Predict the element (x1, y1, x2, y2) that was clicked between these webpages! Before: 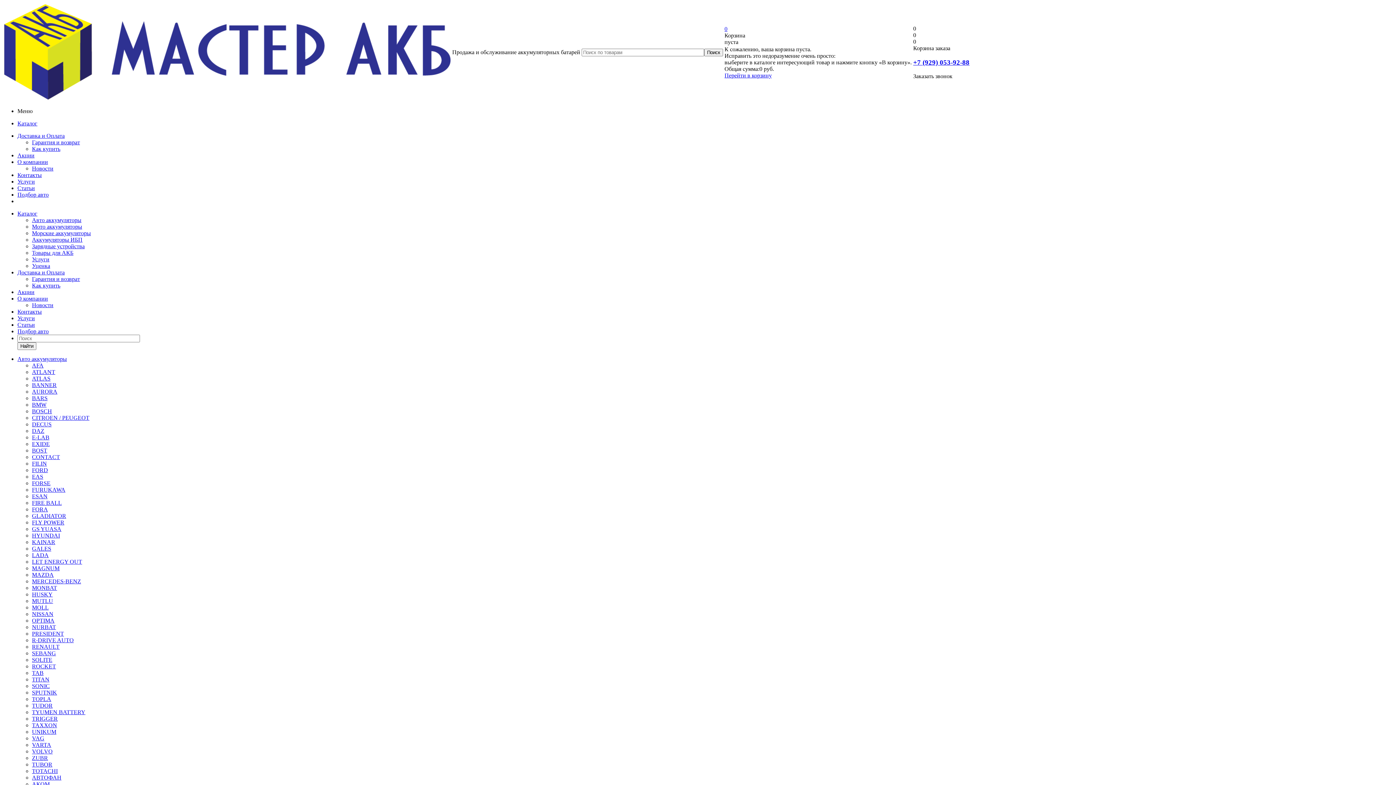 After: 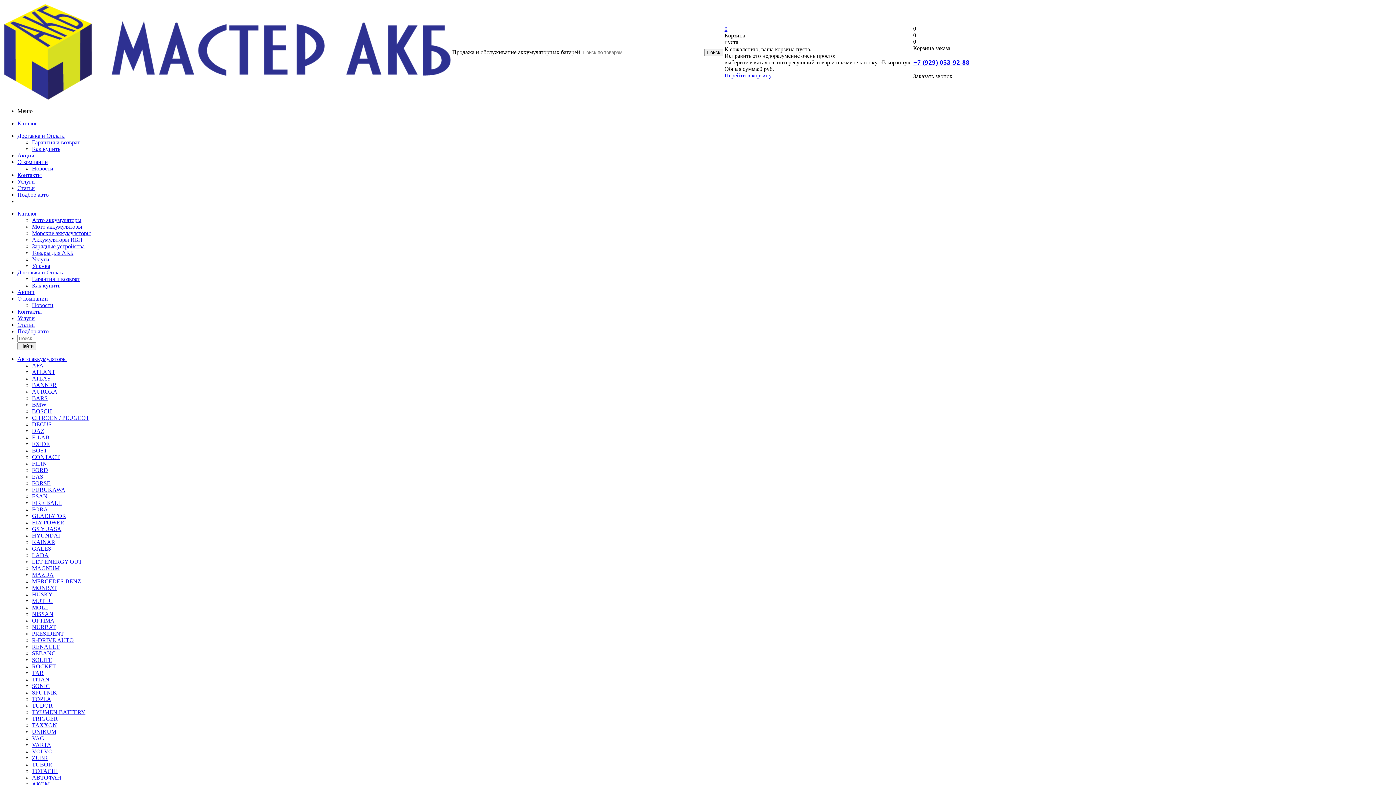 Action: bbox: (32, 591, 52, 597) label: HUSKY